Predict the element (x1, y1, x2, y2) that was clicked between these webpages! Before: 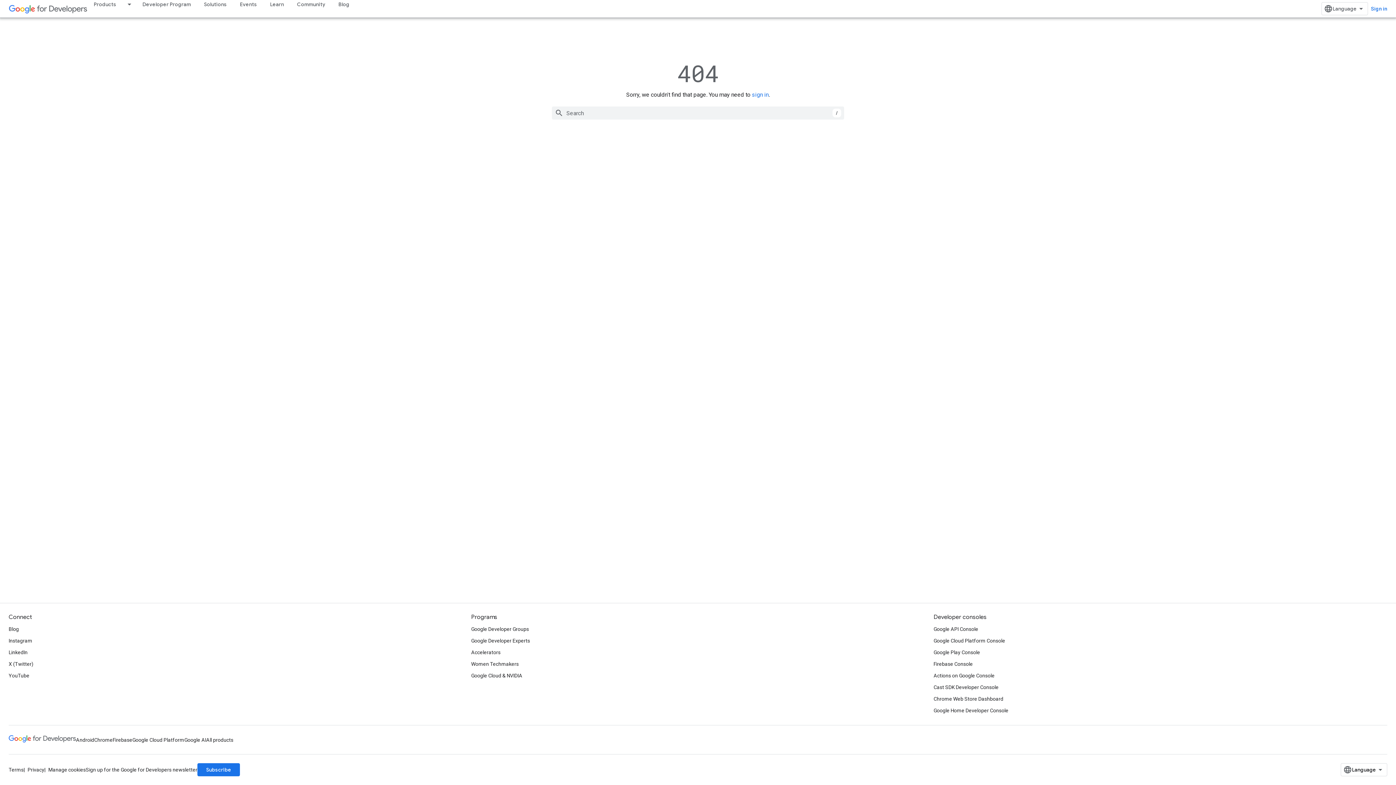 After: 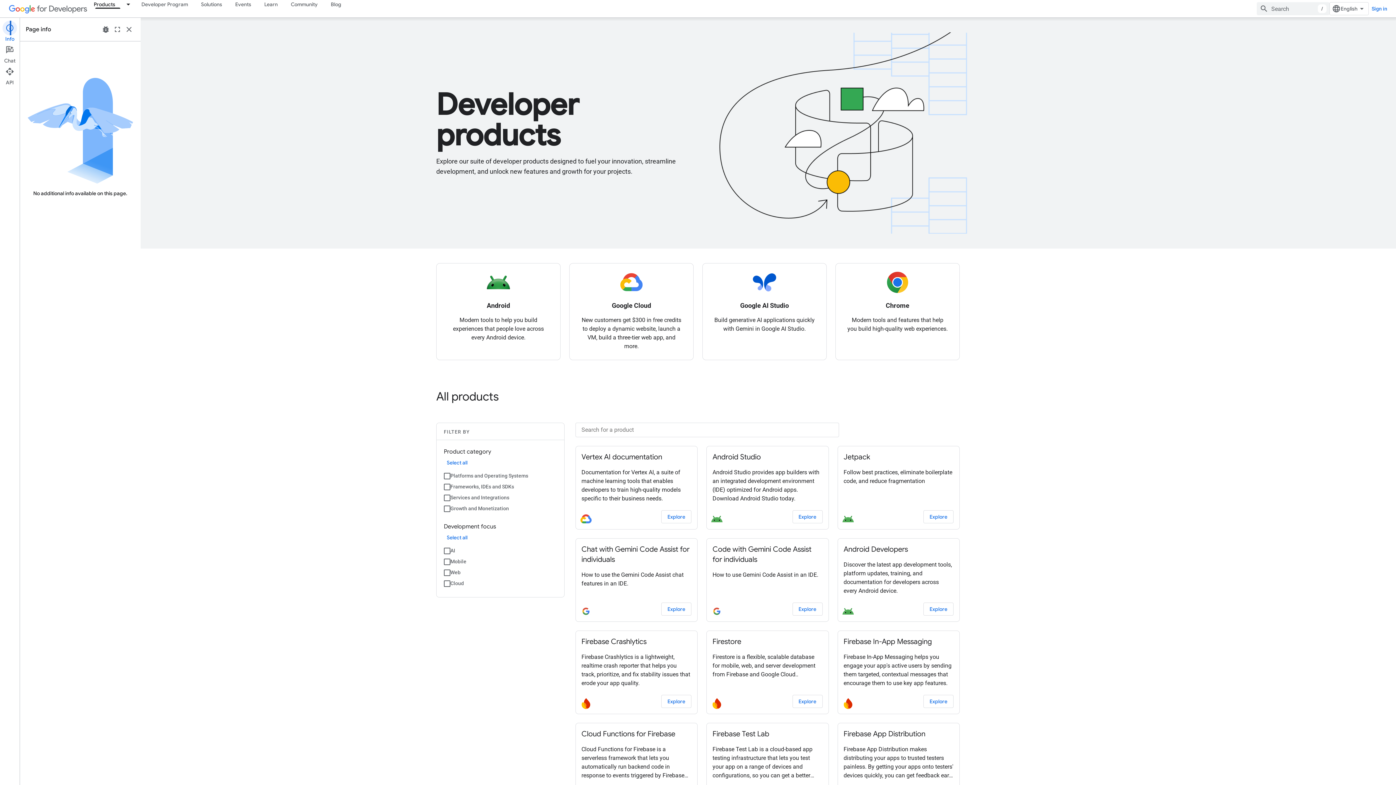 Action: label: All products bbox: (206, 734, 233, 746)